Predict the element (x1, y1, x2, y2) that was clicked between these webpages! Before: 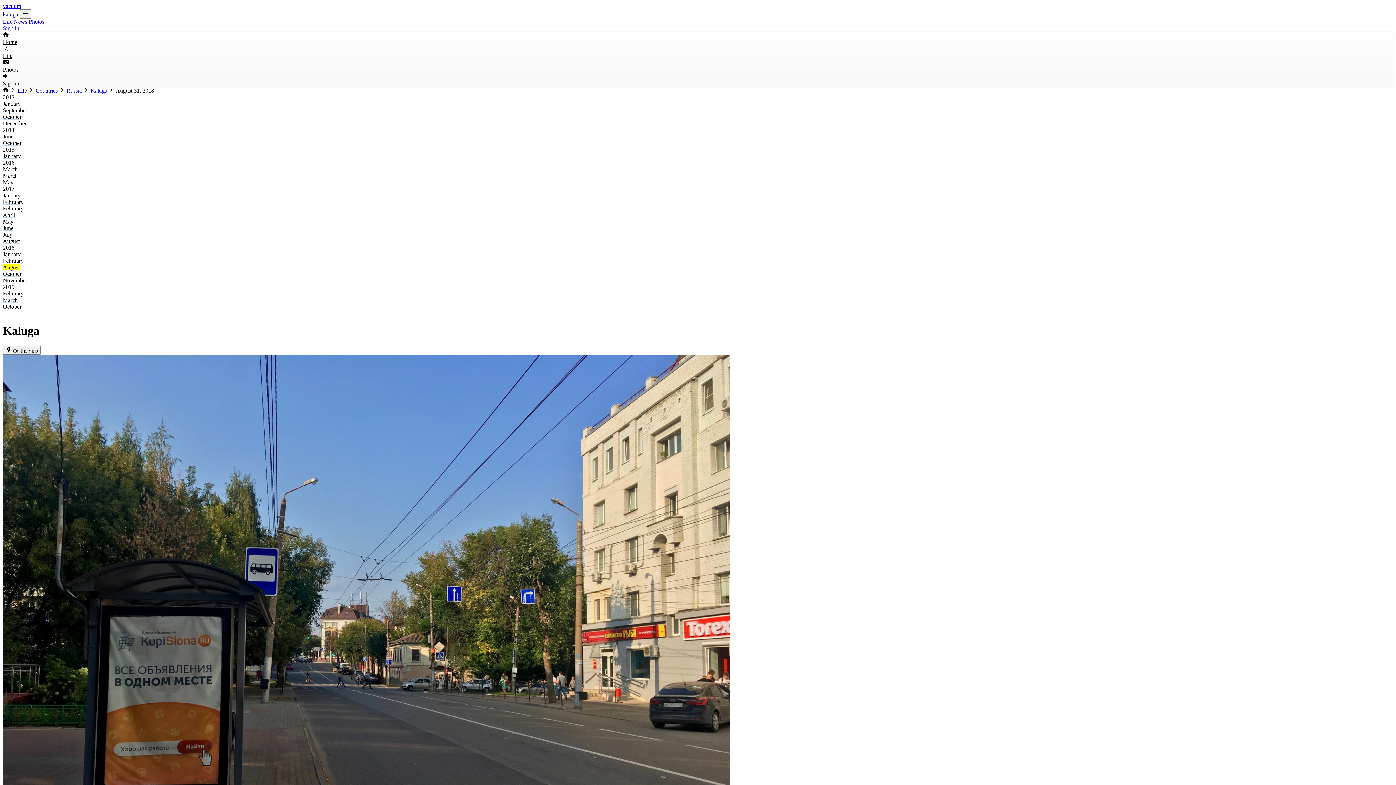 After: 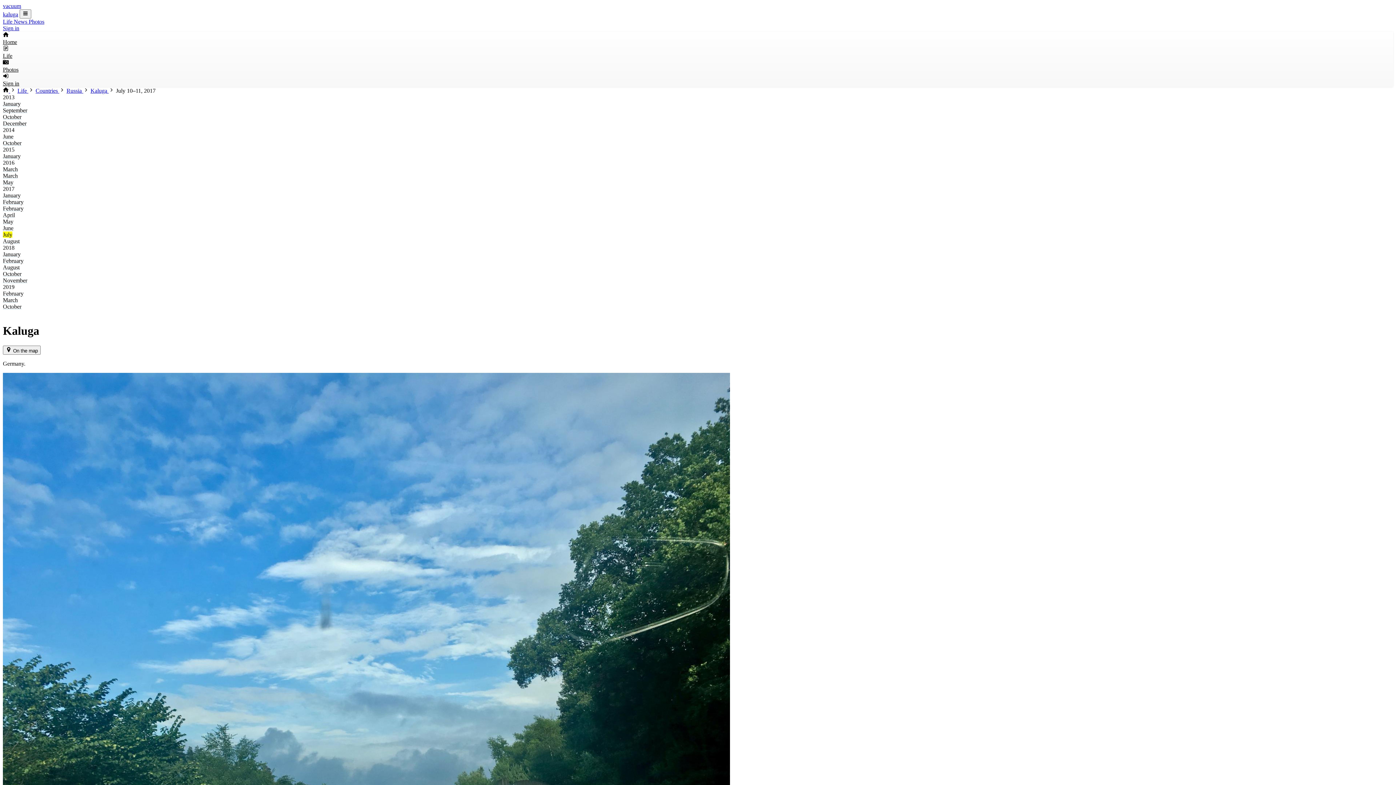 Action: label: July bbox: (2, 231, 12, 237)